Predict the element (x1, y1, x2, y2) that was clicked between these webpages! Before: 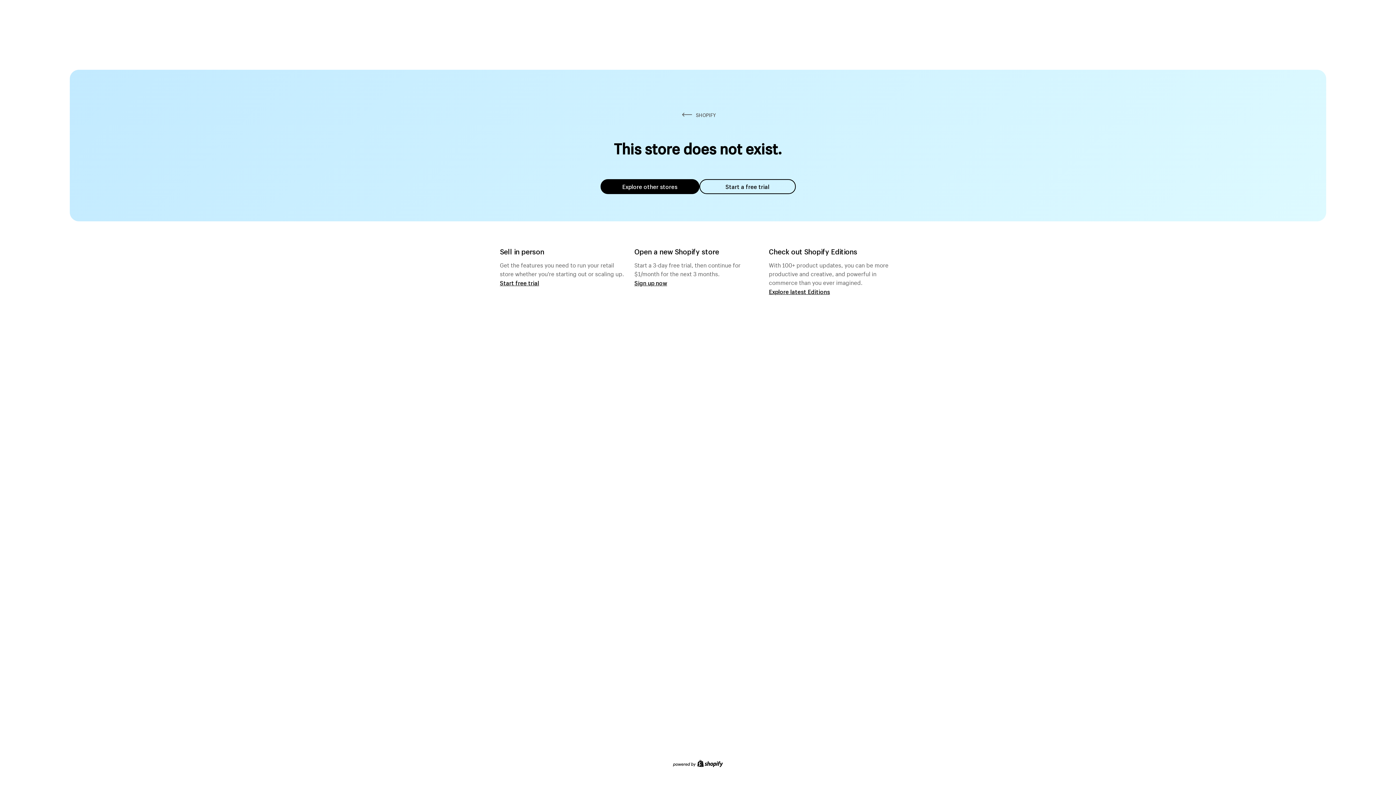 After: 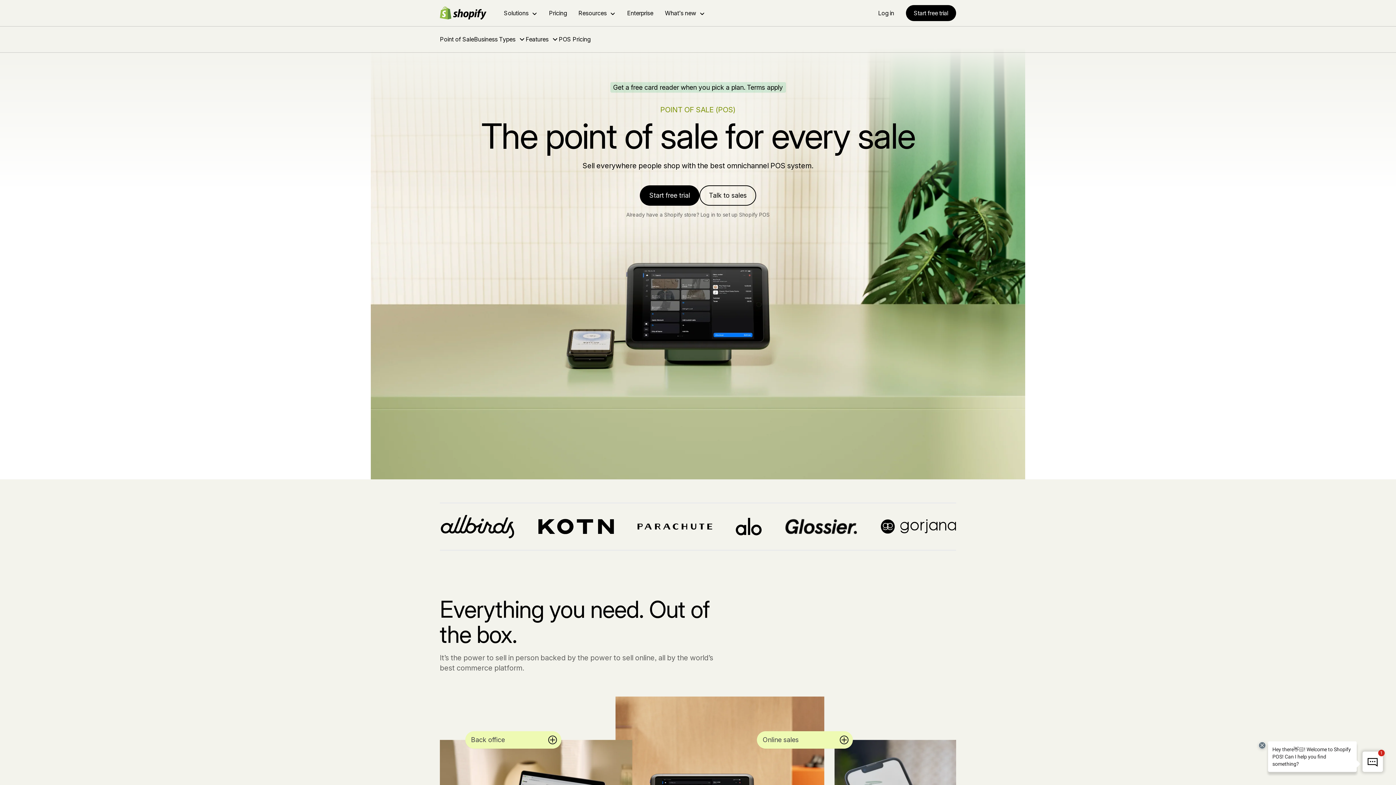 Action: label: Start free trial bbox: (500, 279, 539, 286)